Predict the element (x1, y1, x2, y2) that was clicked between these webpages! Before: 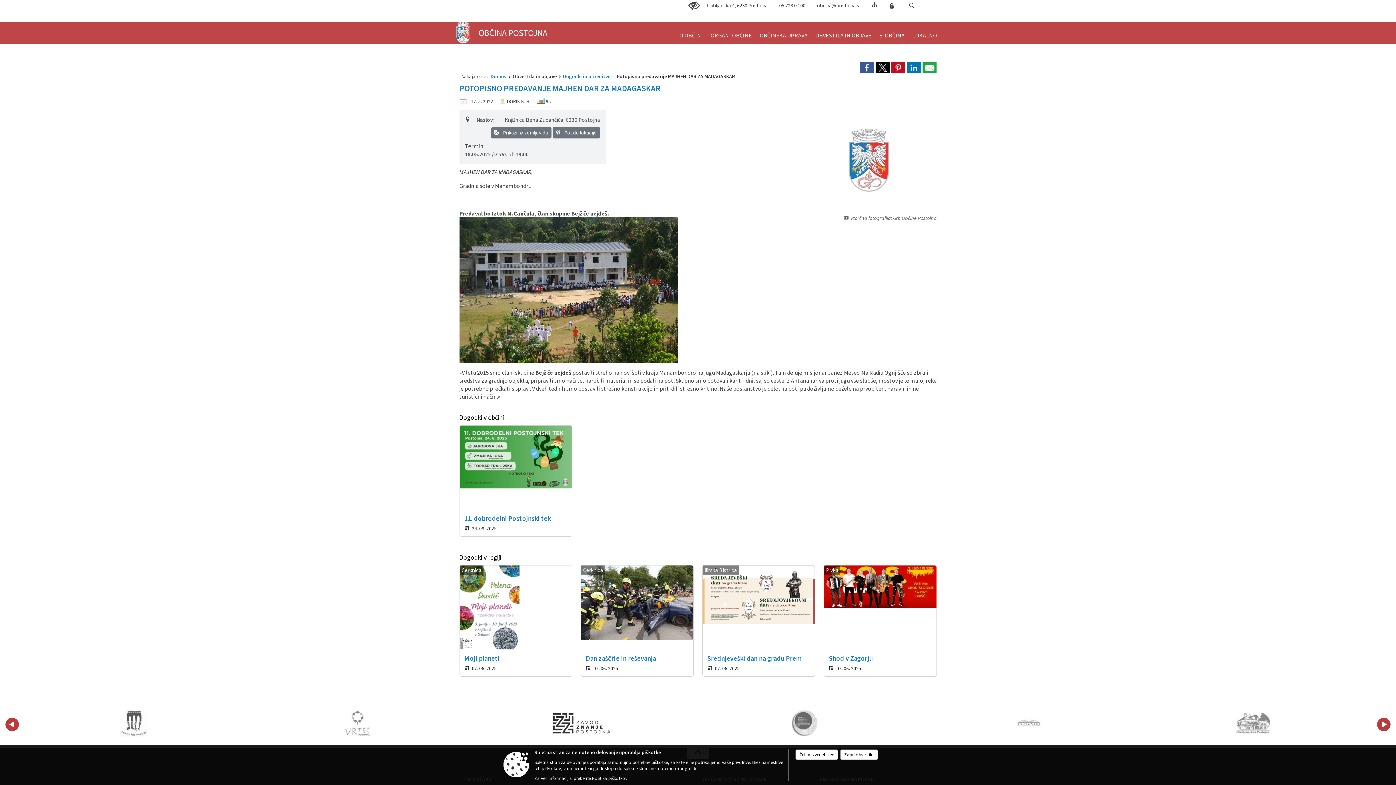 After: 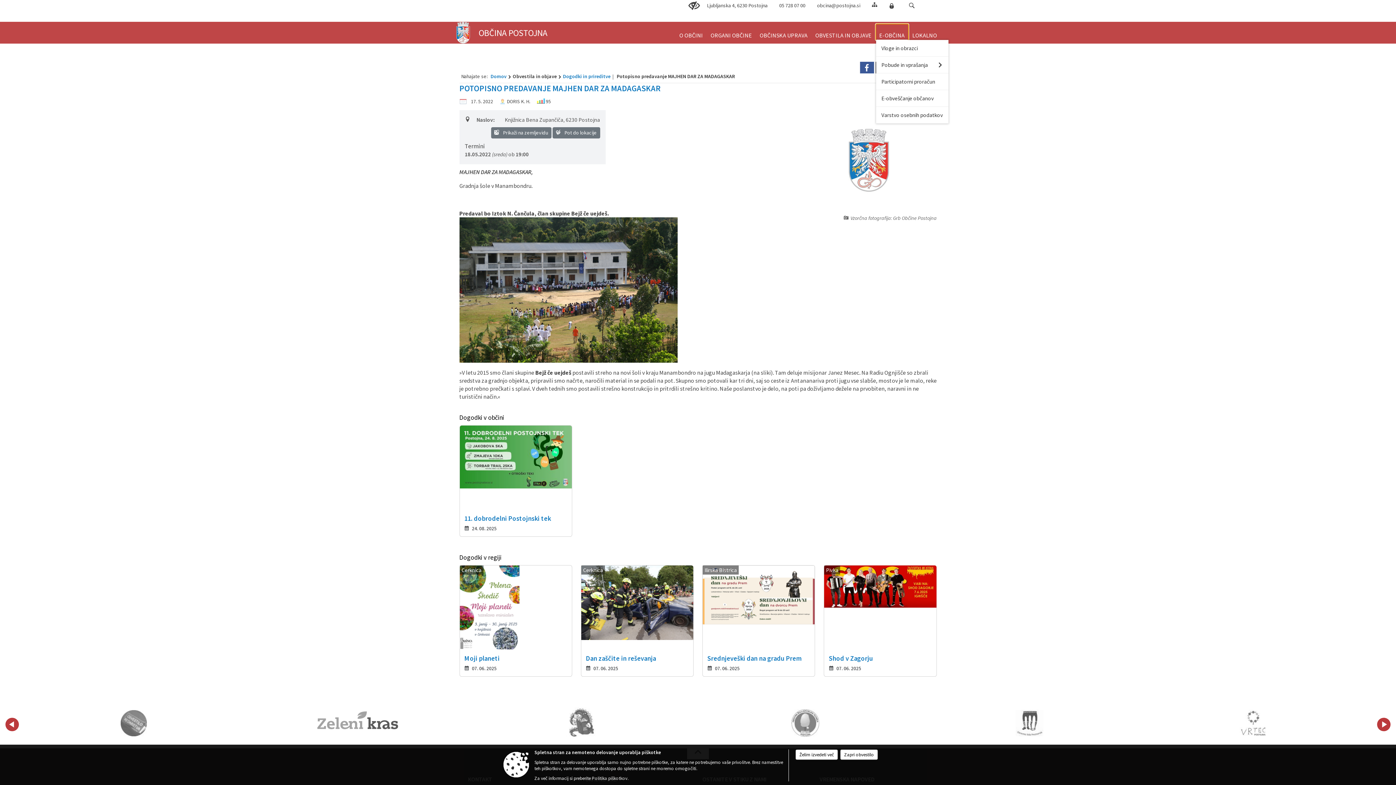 Action: label: E-OBČINA bbox: (876, 24, 908, 39)